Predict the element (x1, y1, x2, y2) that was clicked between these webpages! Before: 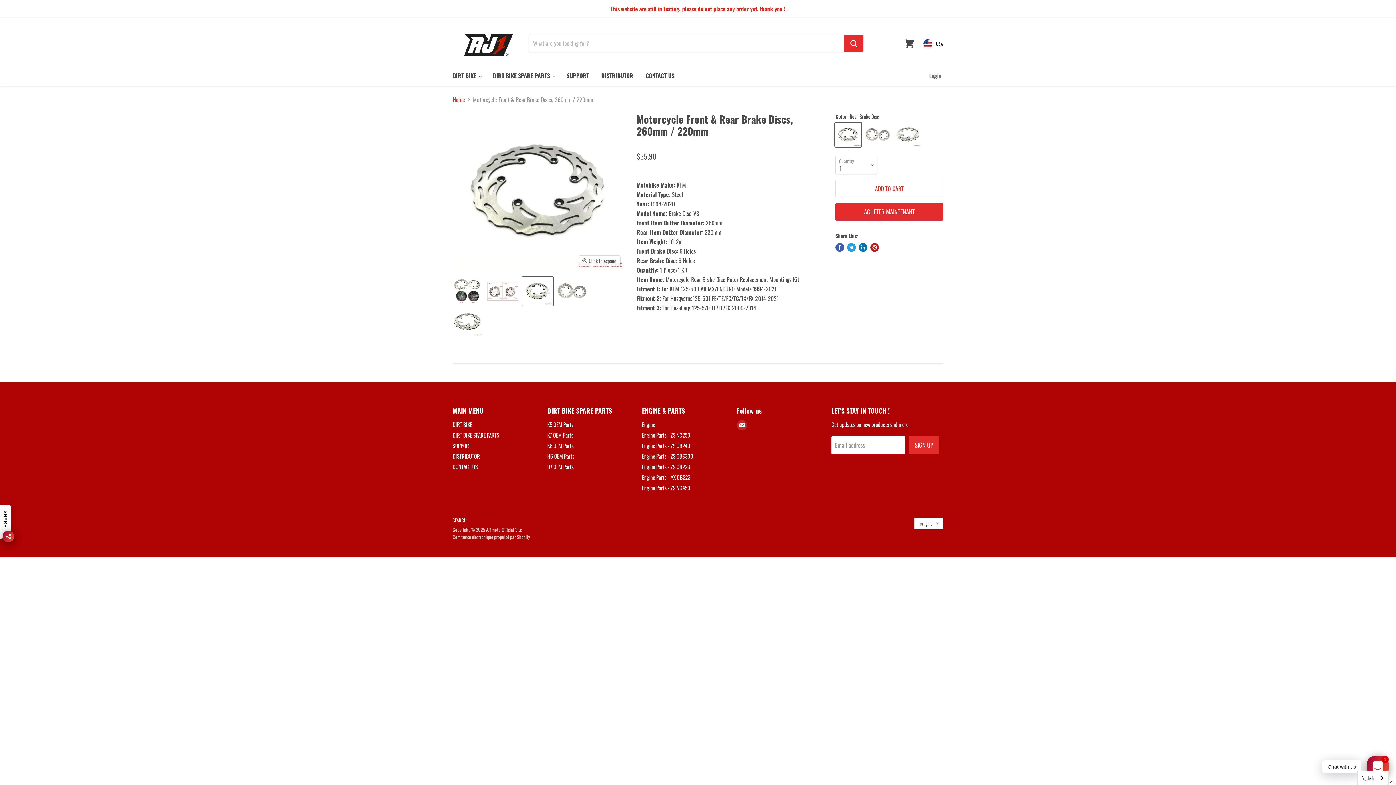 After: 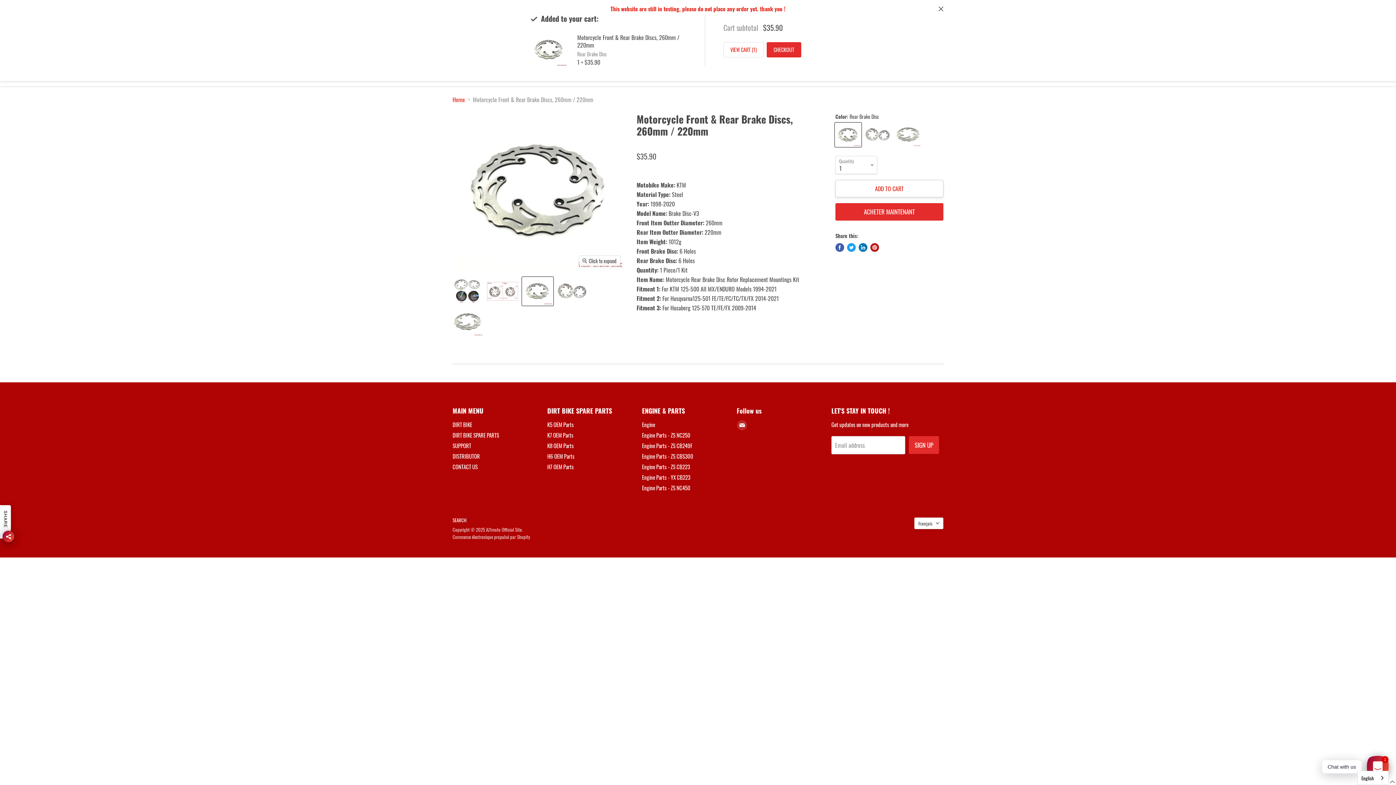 Action: label: ADD TO CART bbox: (835, 179, 943, 197)